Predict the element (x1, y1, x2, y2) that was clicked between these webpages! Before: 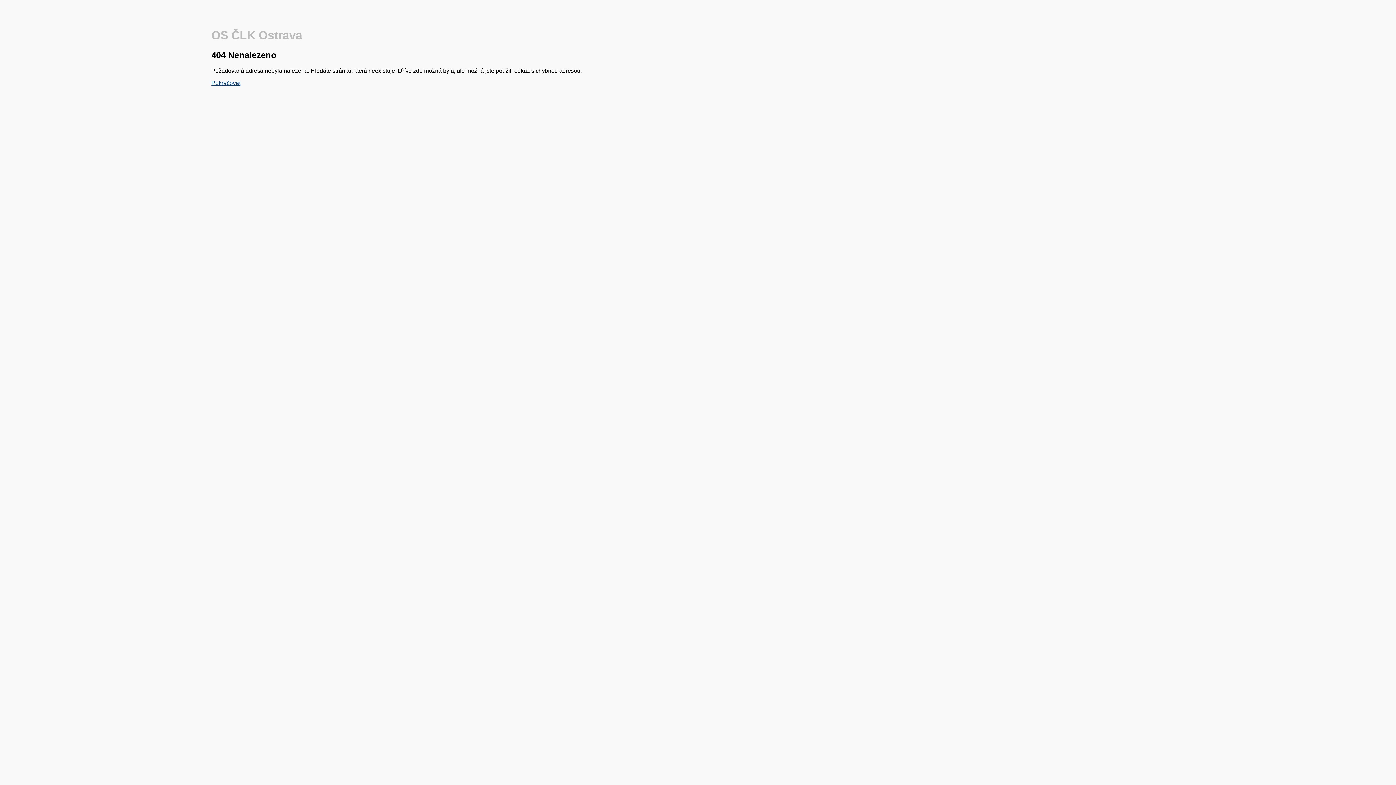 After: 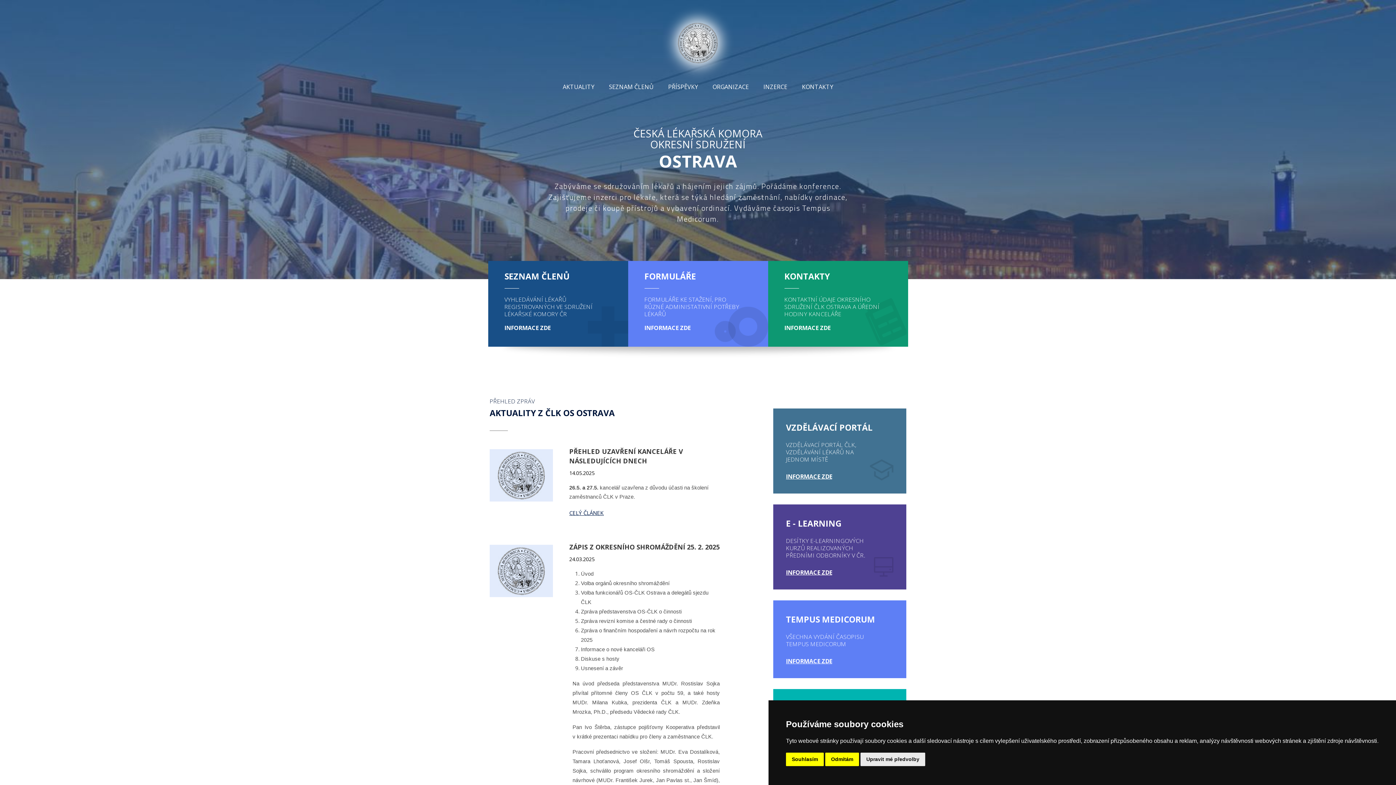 Action: bbox: (211, 79, 240, 86) label: Pokračovat